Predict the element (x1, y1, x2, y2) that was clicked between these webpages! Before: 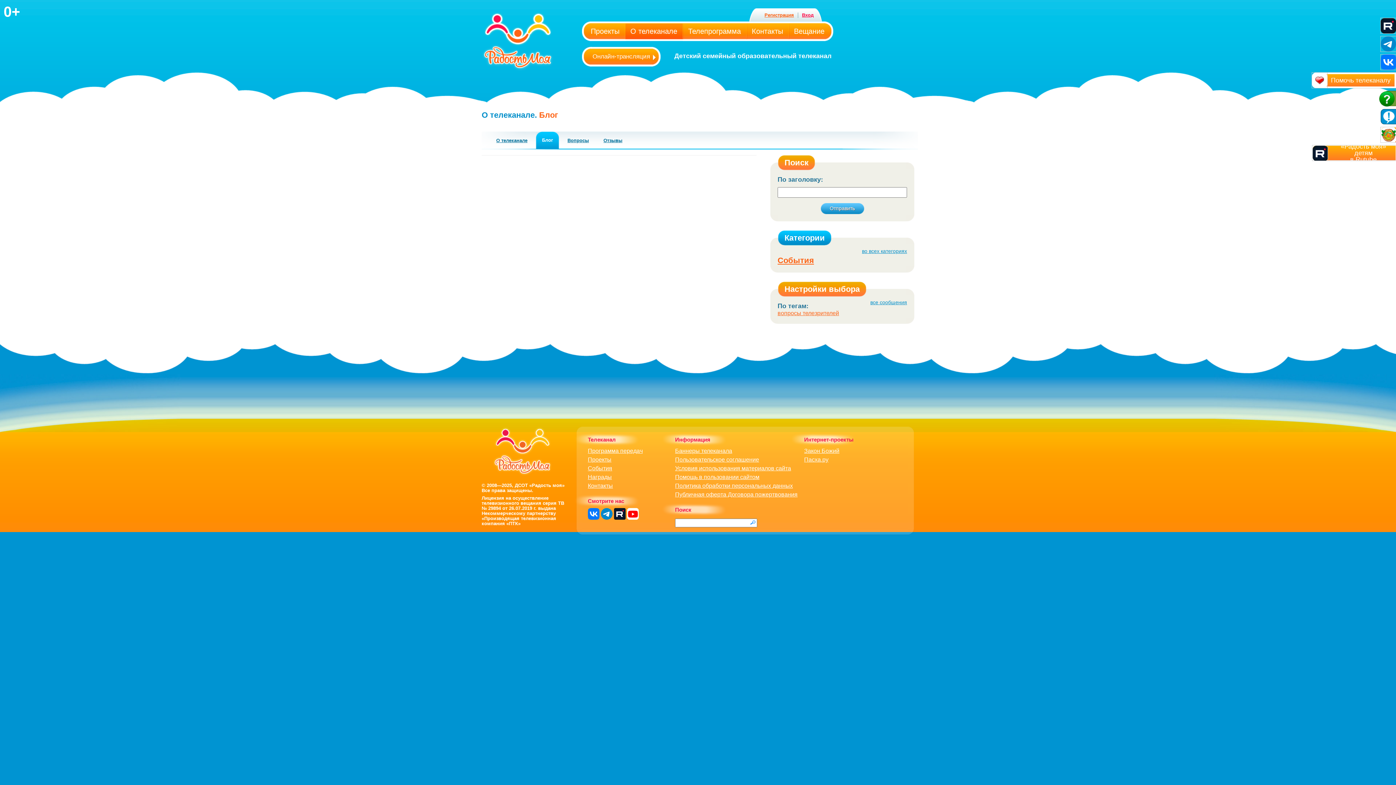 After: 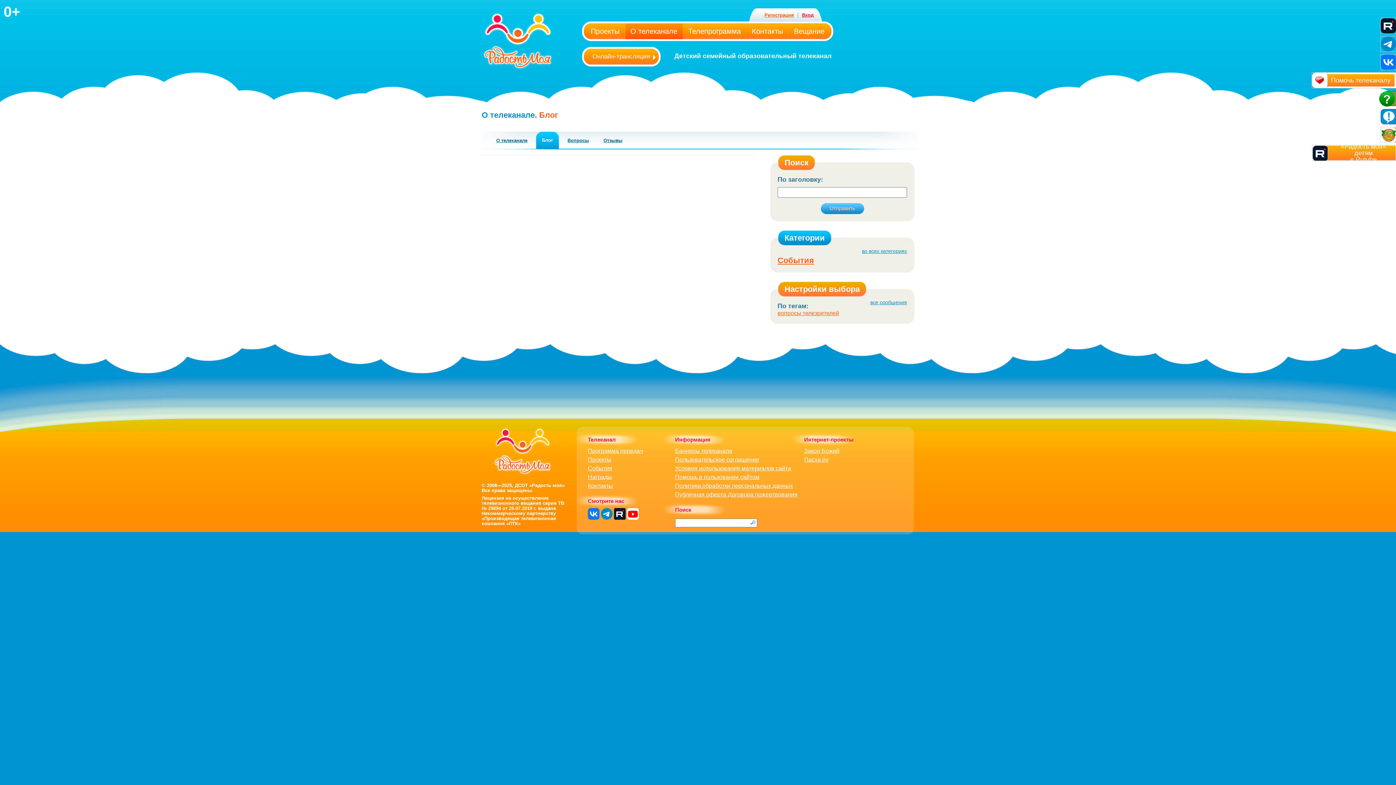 Action: label: Отправить bbox: (820, 203, 864, 214)